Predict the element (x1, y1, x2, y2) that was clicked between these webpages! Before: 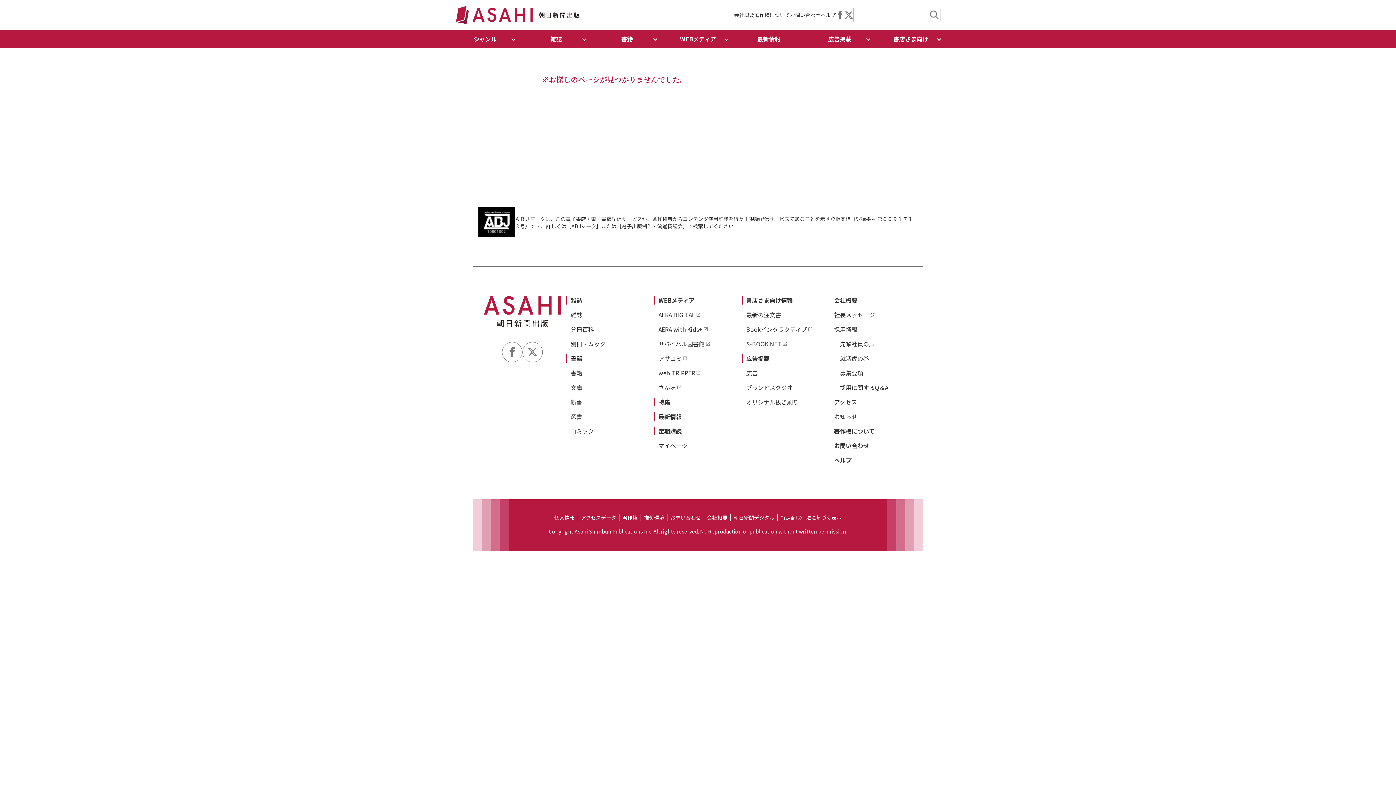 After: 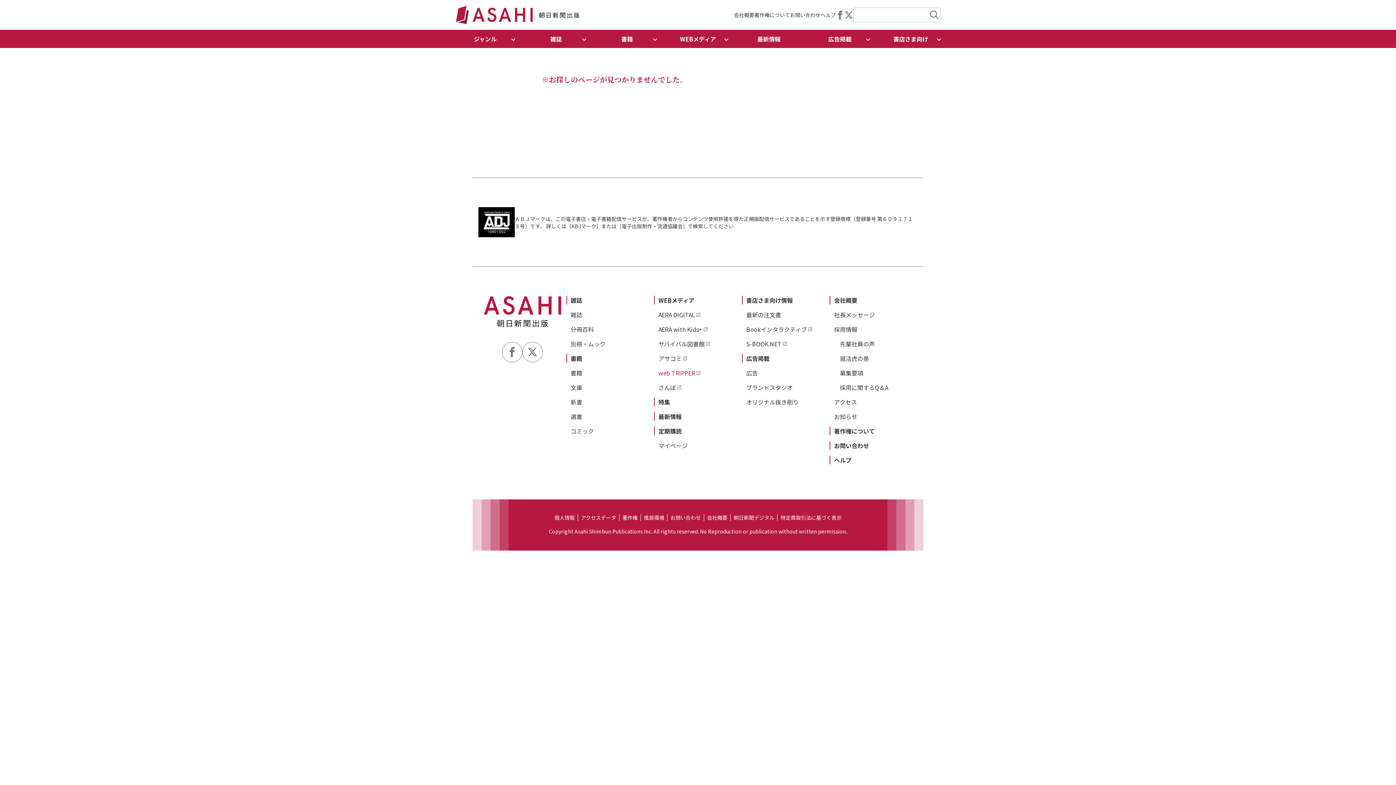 Action: bbox: (658, 368, 701, 377) label: web TRIPPER